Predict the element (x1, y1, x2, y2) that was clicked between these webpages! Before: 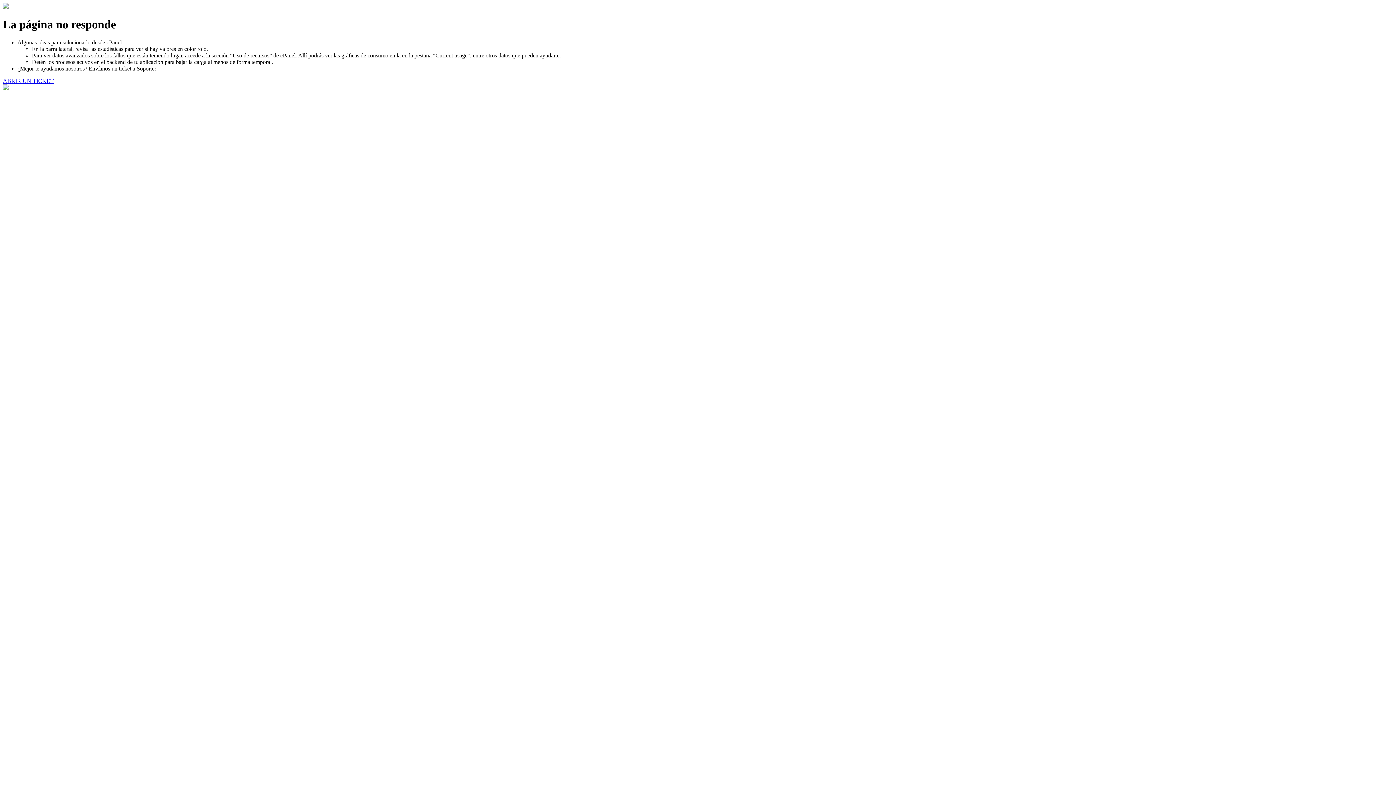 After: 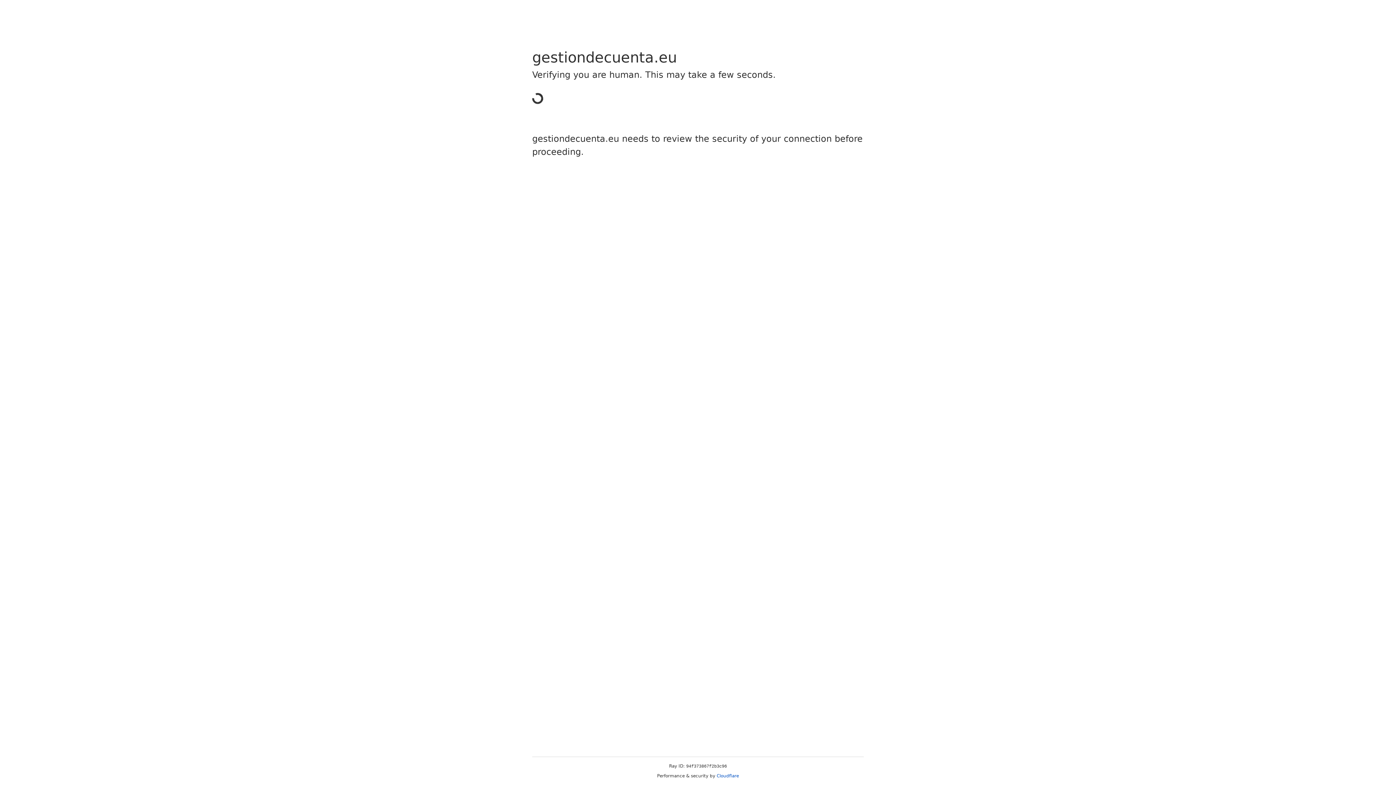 Action: label: ABRIR UN TICKET bbox: (2, 77, 53, 83)